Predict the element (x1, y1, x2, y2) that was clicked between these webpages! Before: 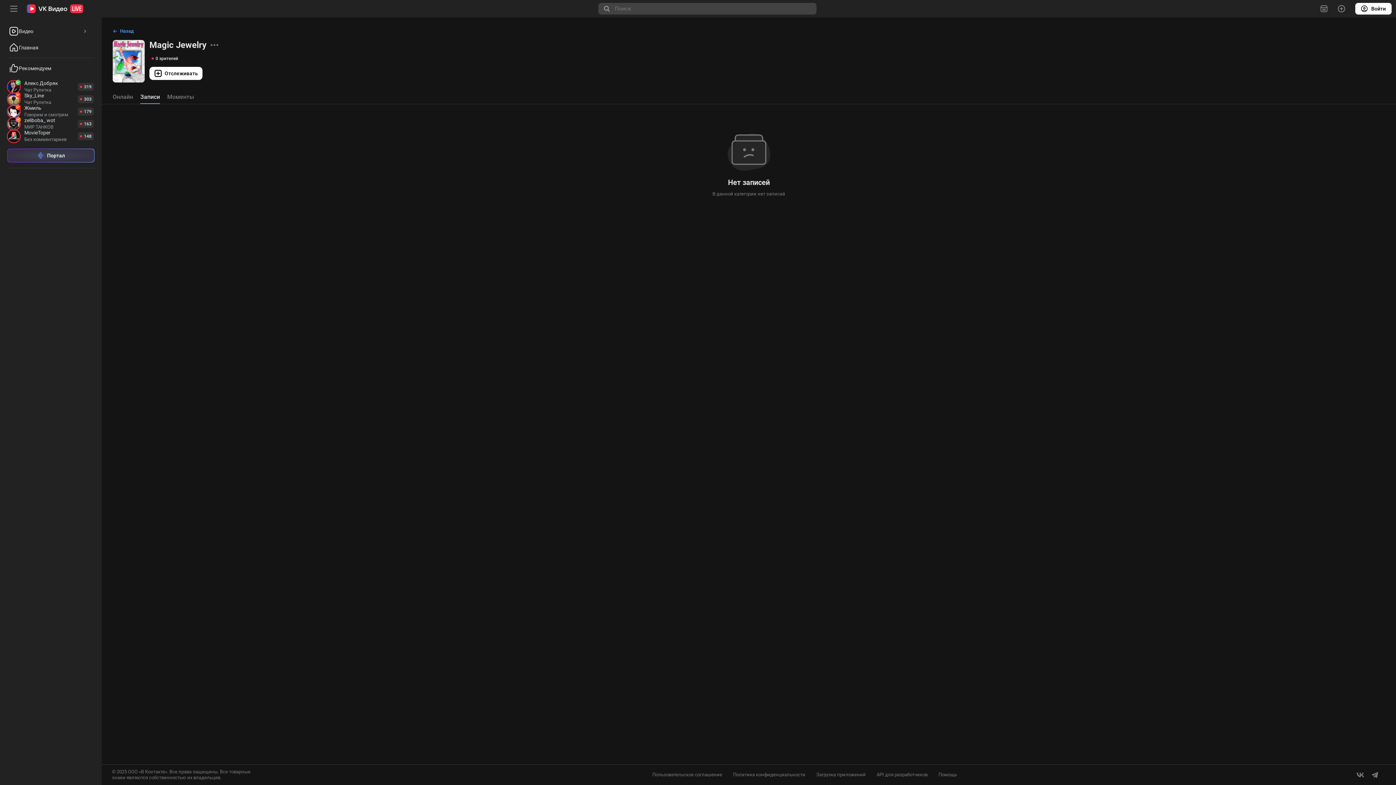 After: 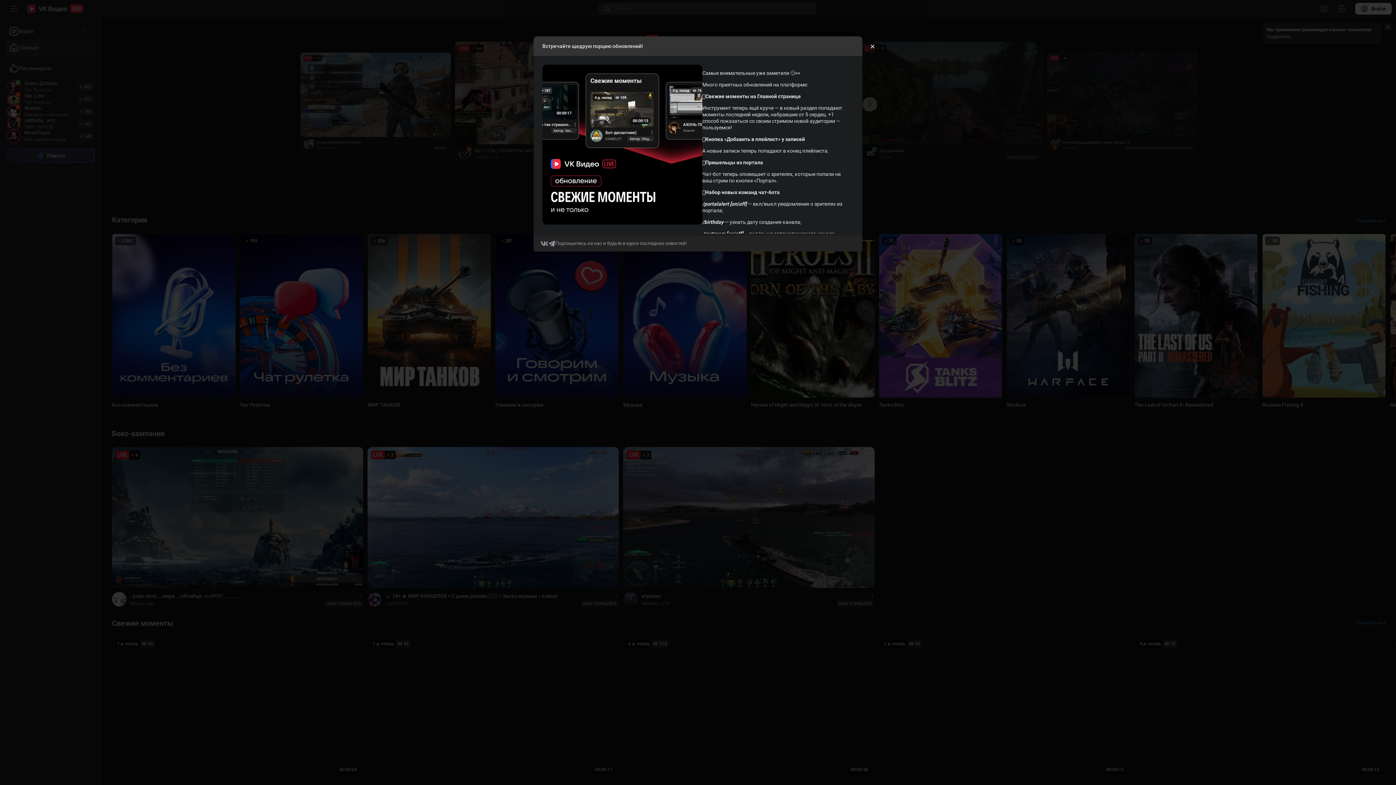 Action: label: Главная bbox: (5, 39, 96, 55)